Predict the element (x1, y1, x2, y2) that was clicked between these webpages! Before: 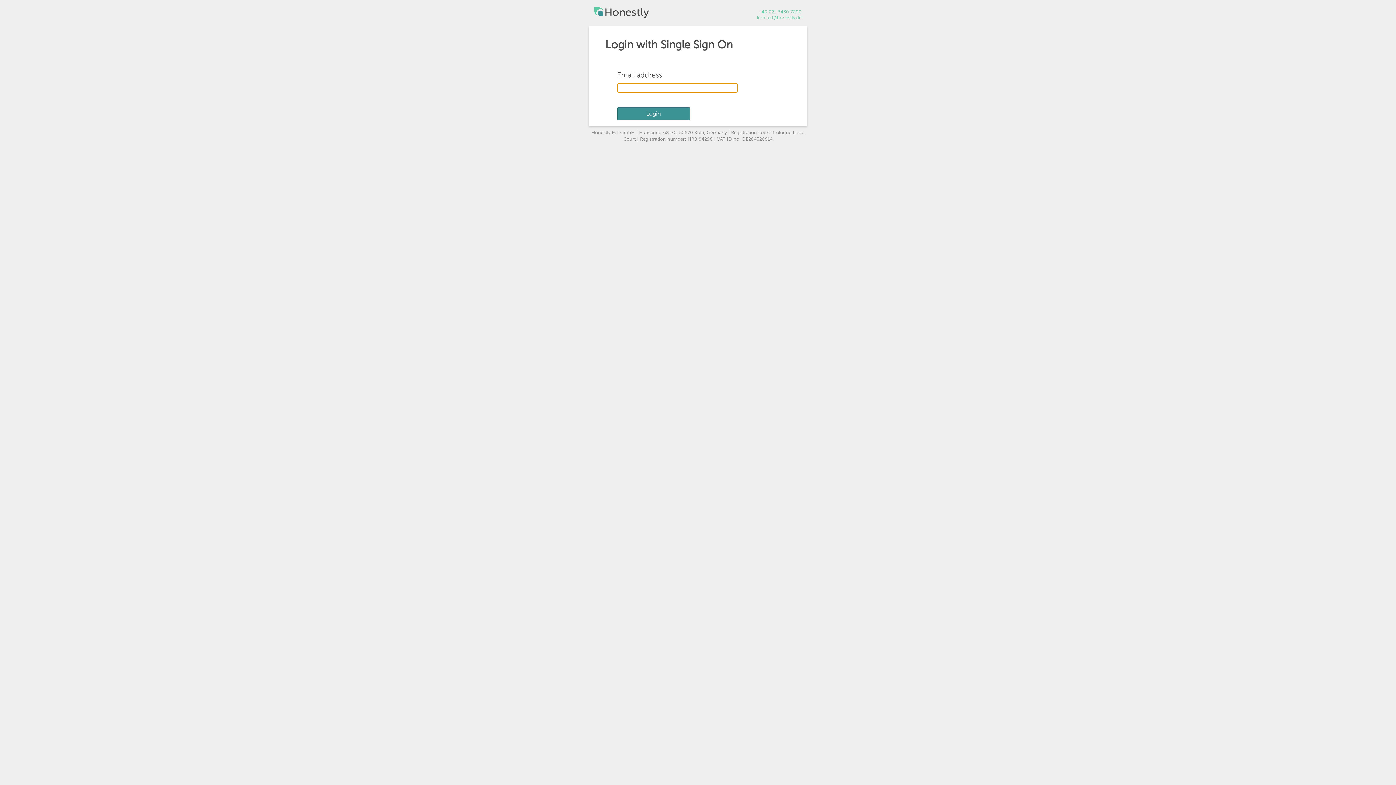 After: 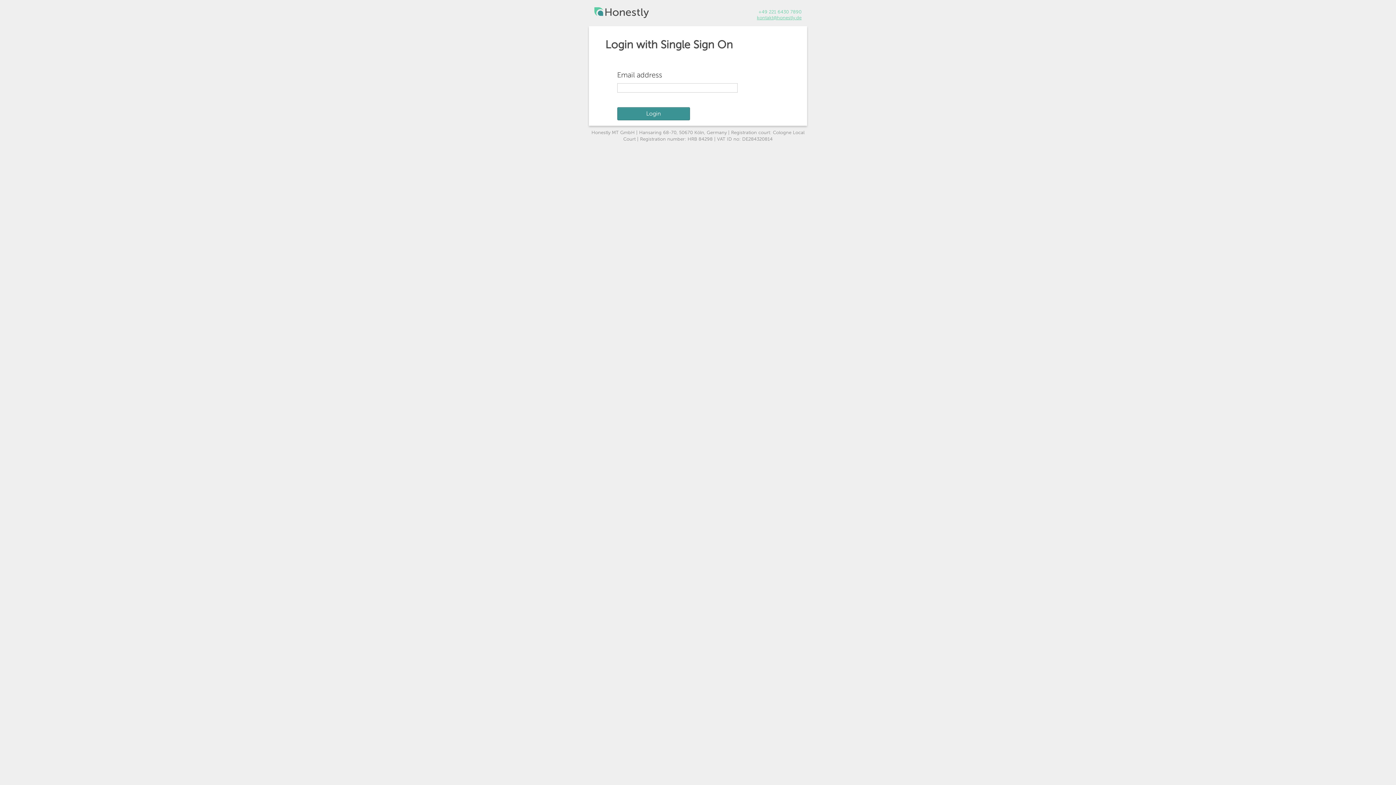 Action: label: kontakt@honestly.de bbox: (757, 14, 801, 20)